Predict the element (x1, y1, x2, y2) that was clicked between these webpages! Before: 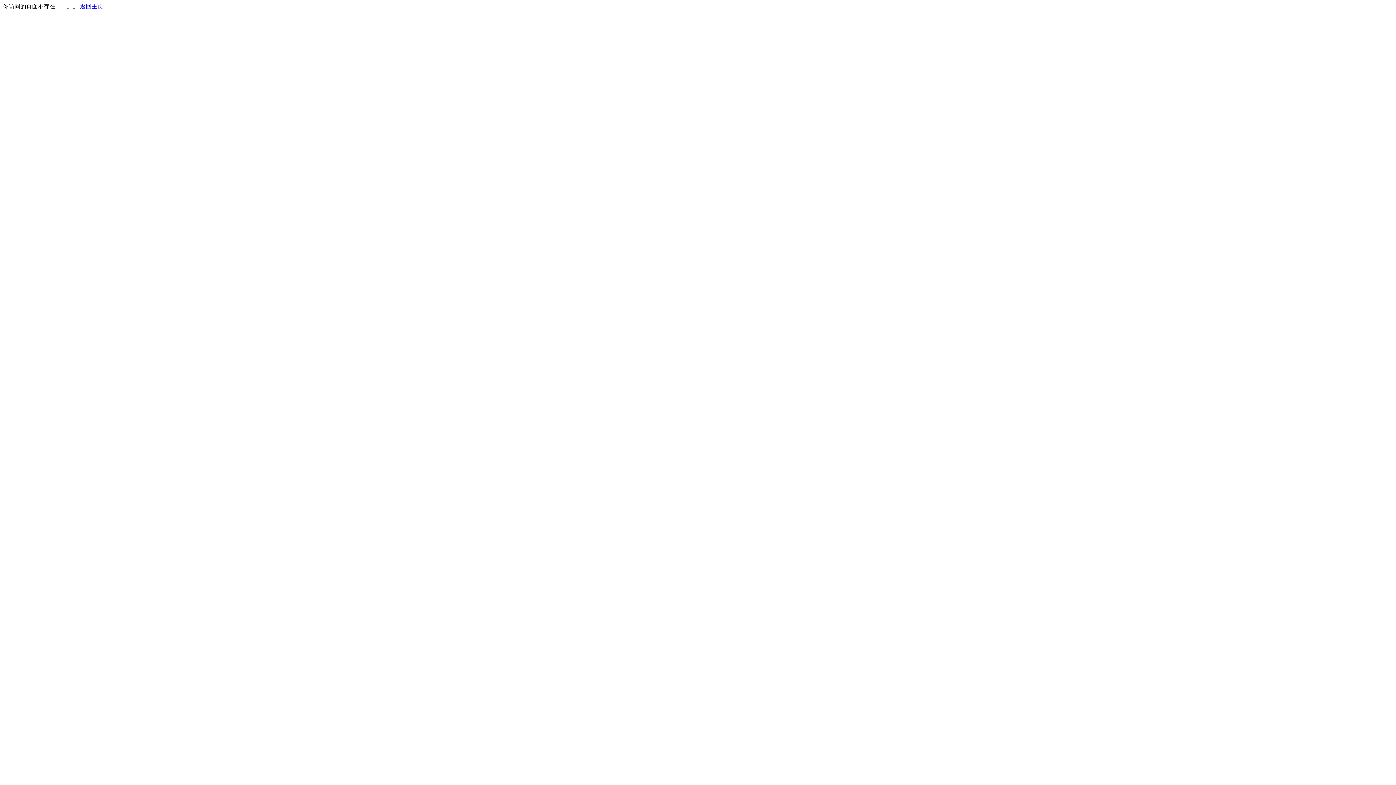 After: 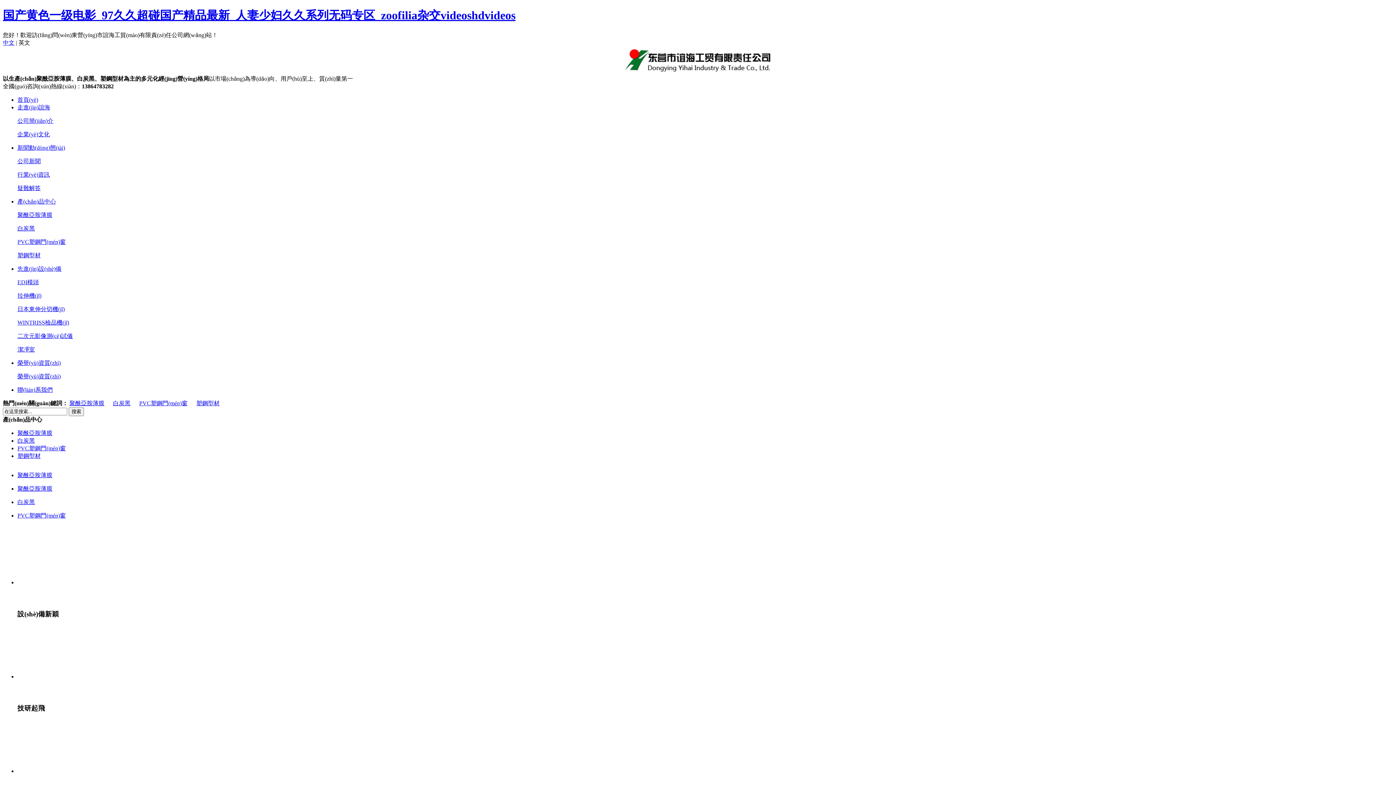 Action: bbox: (80, 3, 103, 9) label: 返回主页